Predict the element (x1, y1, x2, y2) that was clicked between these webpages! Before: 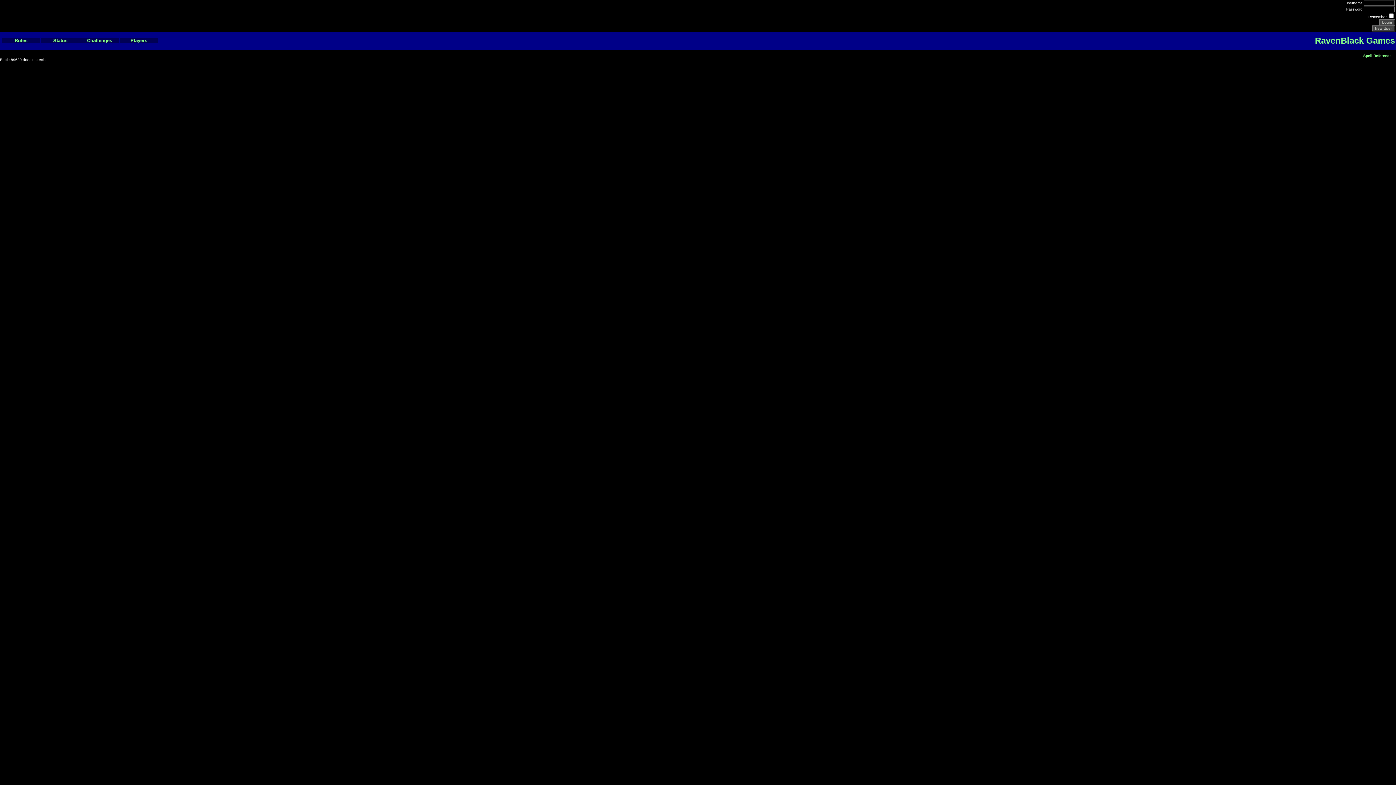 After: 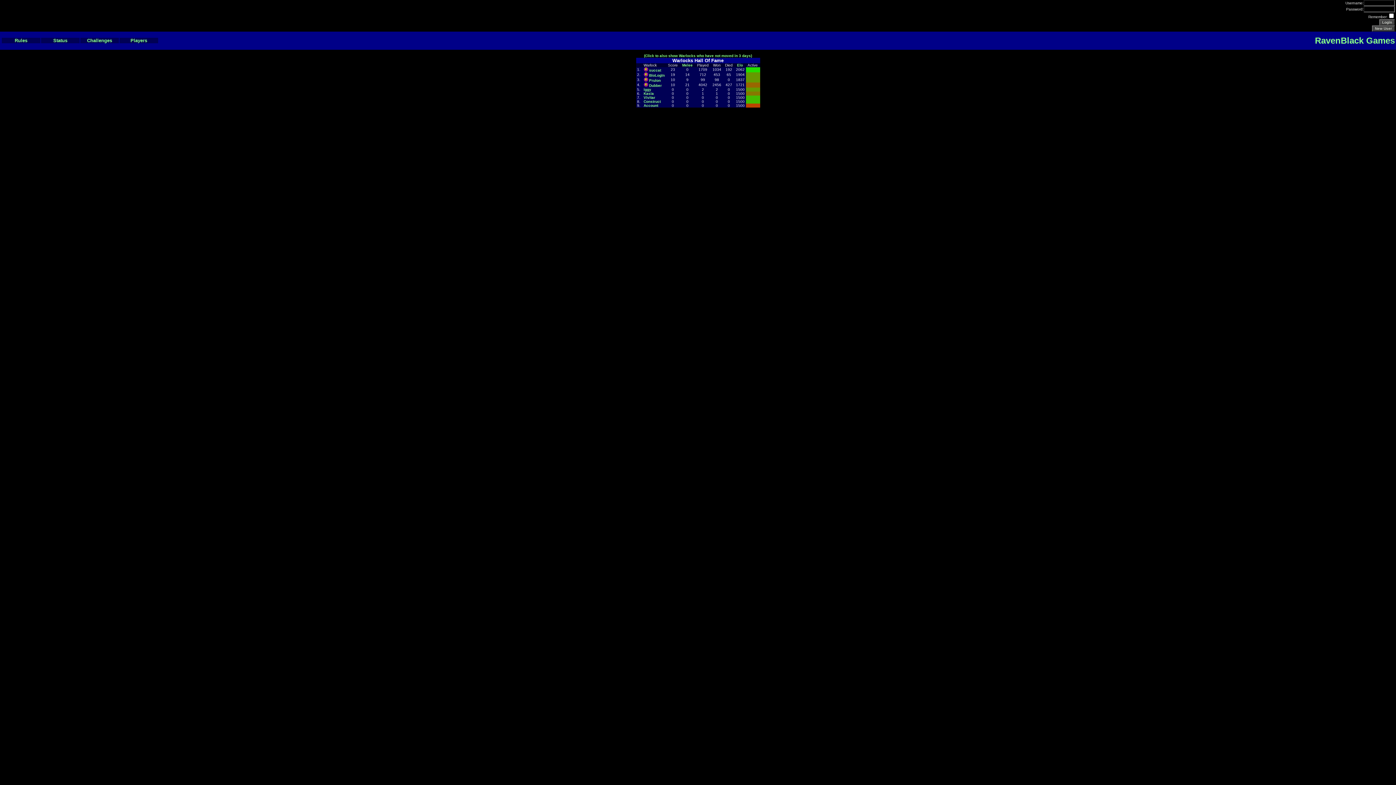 Action: bbox: (130, 37, 147, 43) label: Players